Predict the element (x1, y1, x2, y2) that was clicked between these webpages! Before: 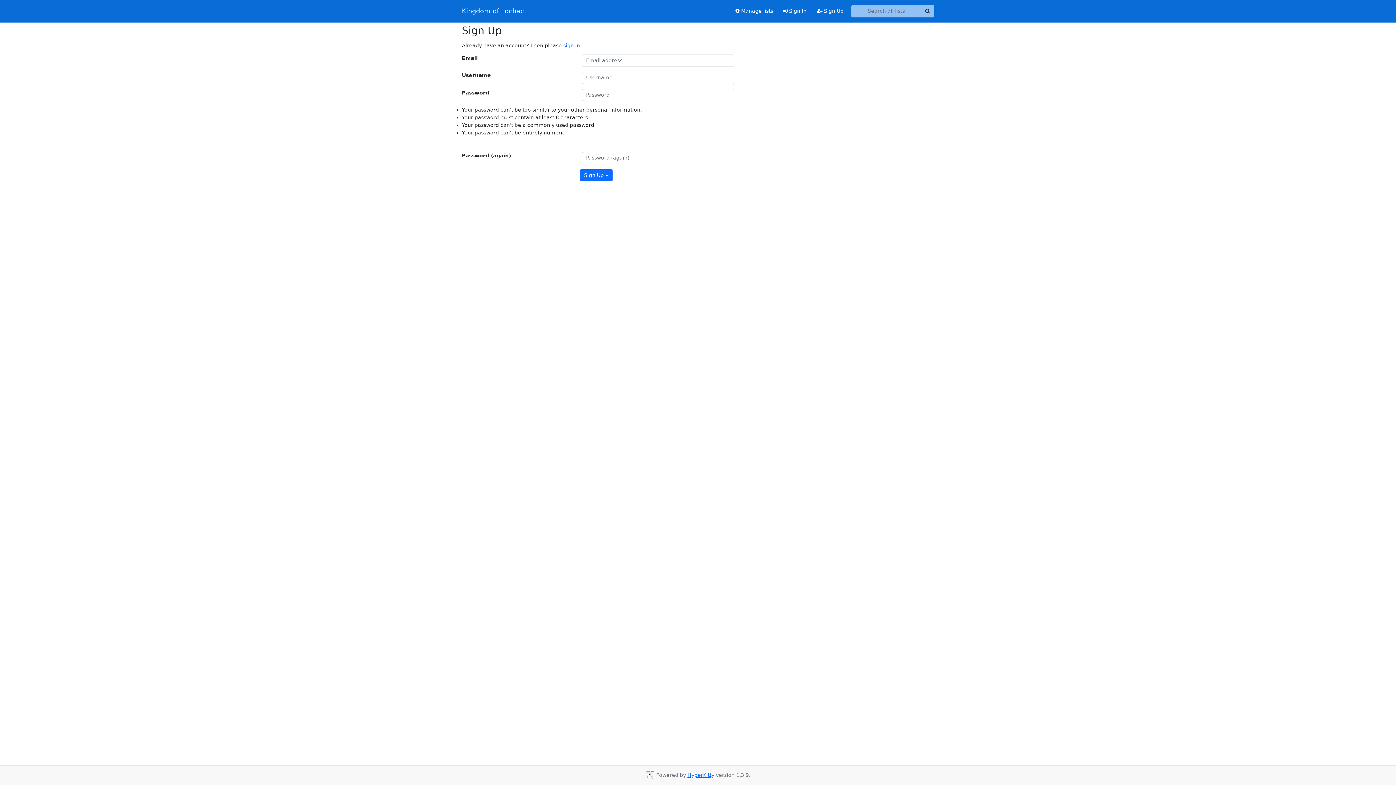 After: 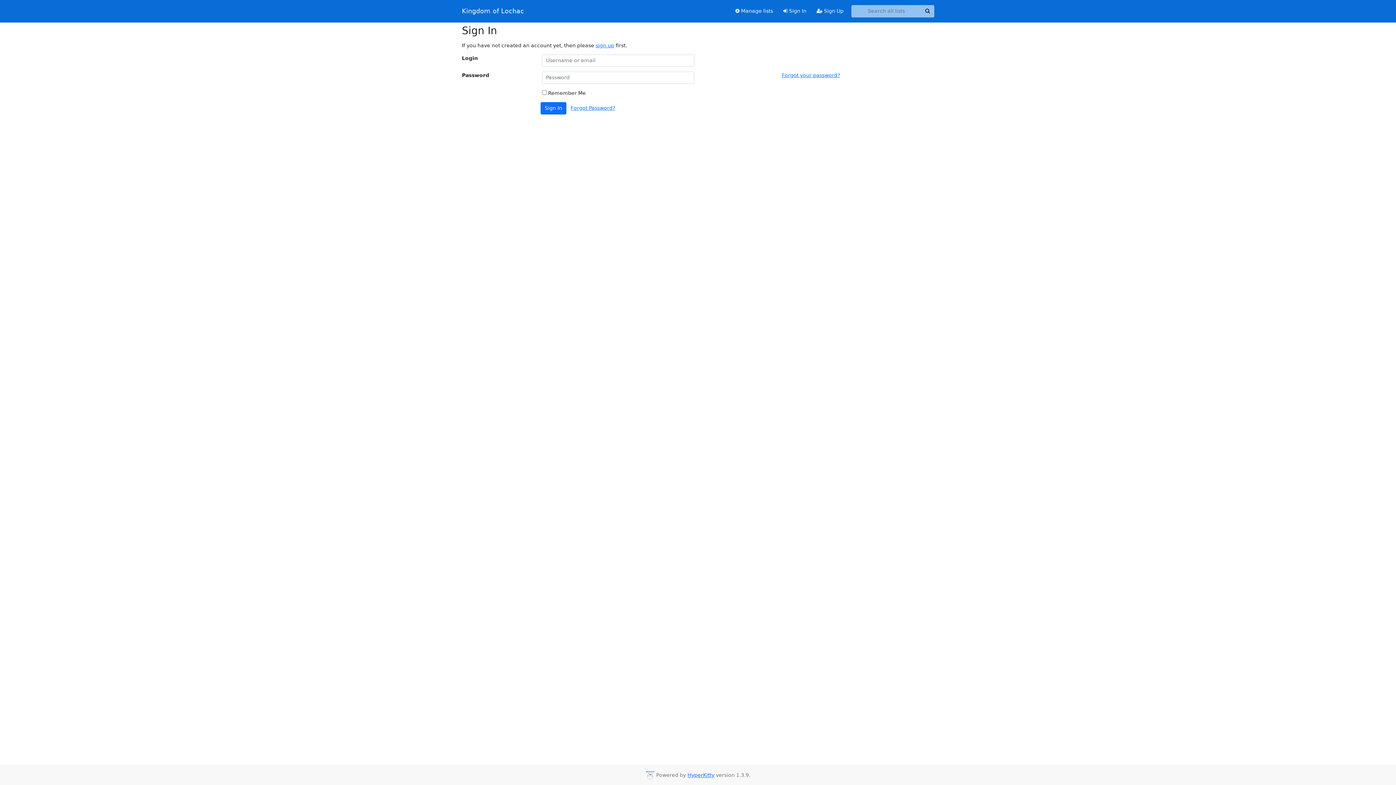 Action: label: sign in bbox: (563, 42, 580, 48)